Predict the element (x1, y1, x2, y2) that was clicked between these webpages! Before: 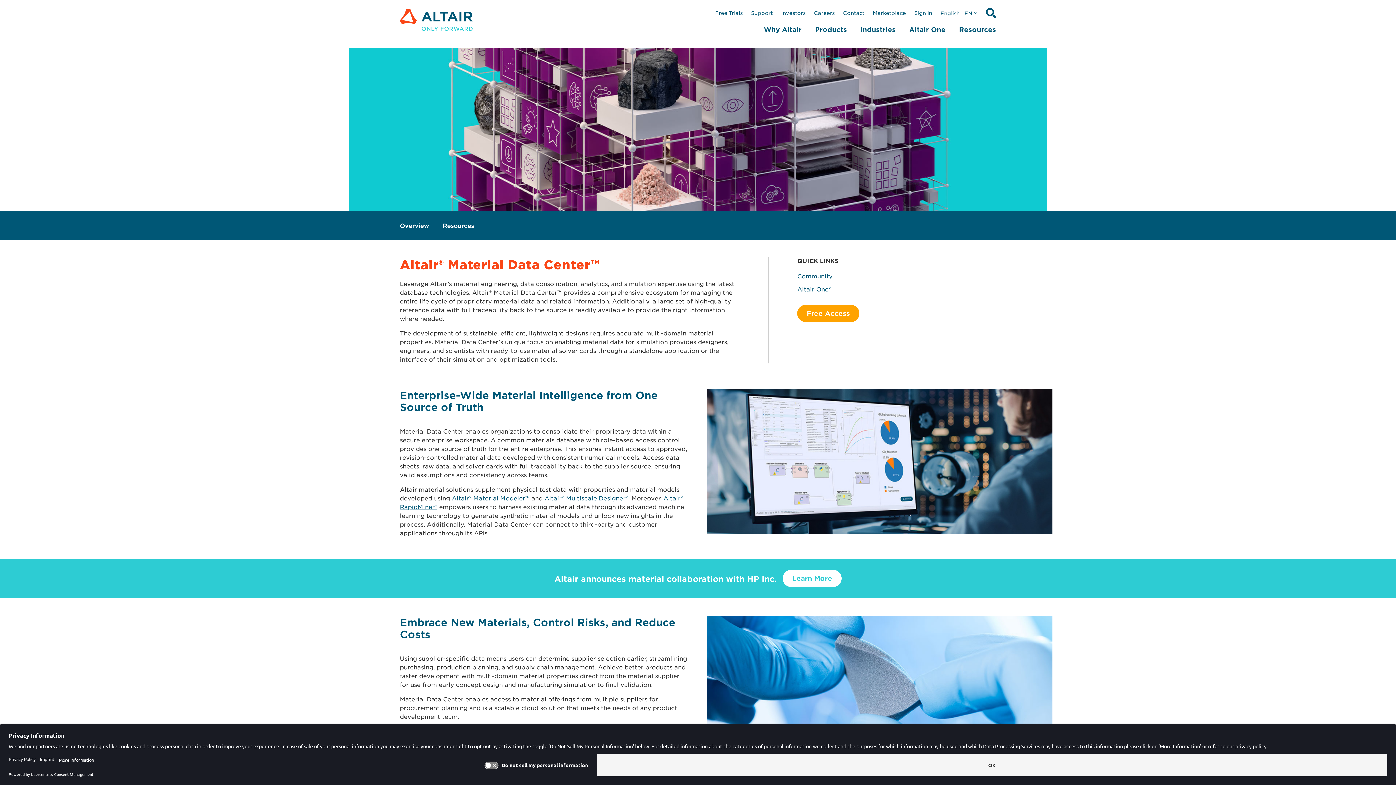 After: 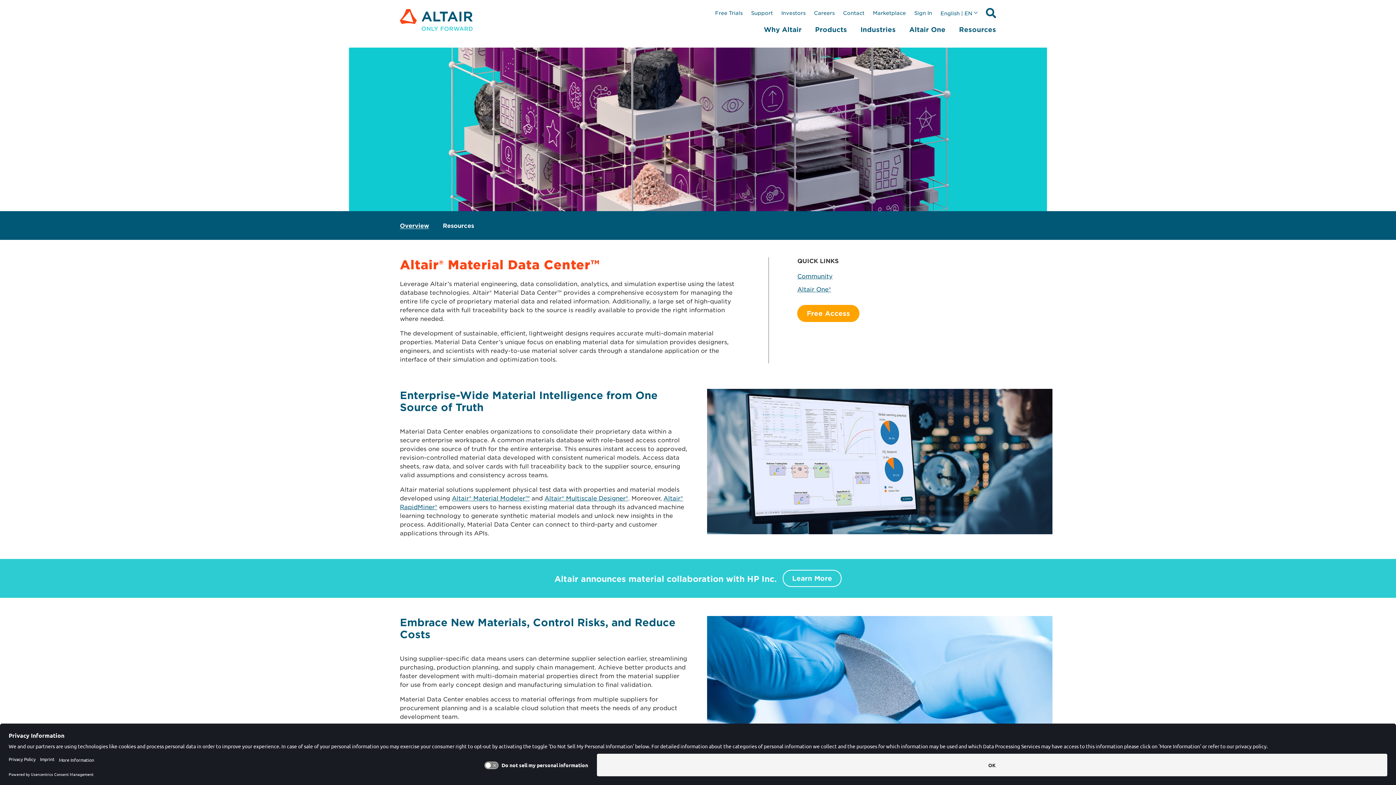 Action: bbox: (782, 570, 841, 587) label: Learn More